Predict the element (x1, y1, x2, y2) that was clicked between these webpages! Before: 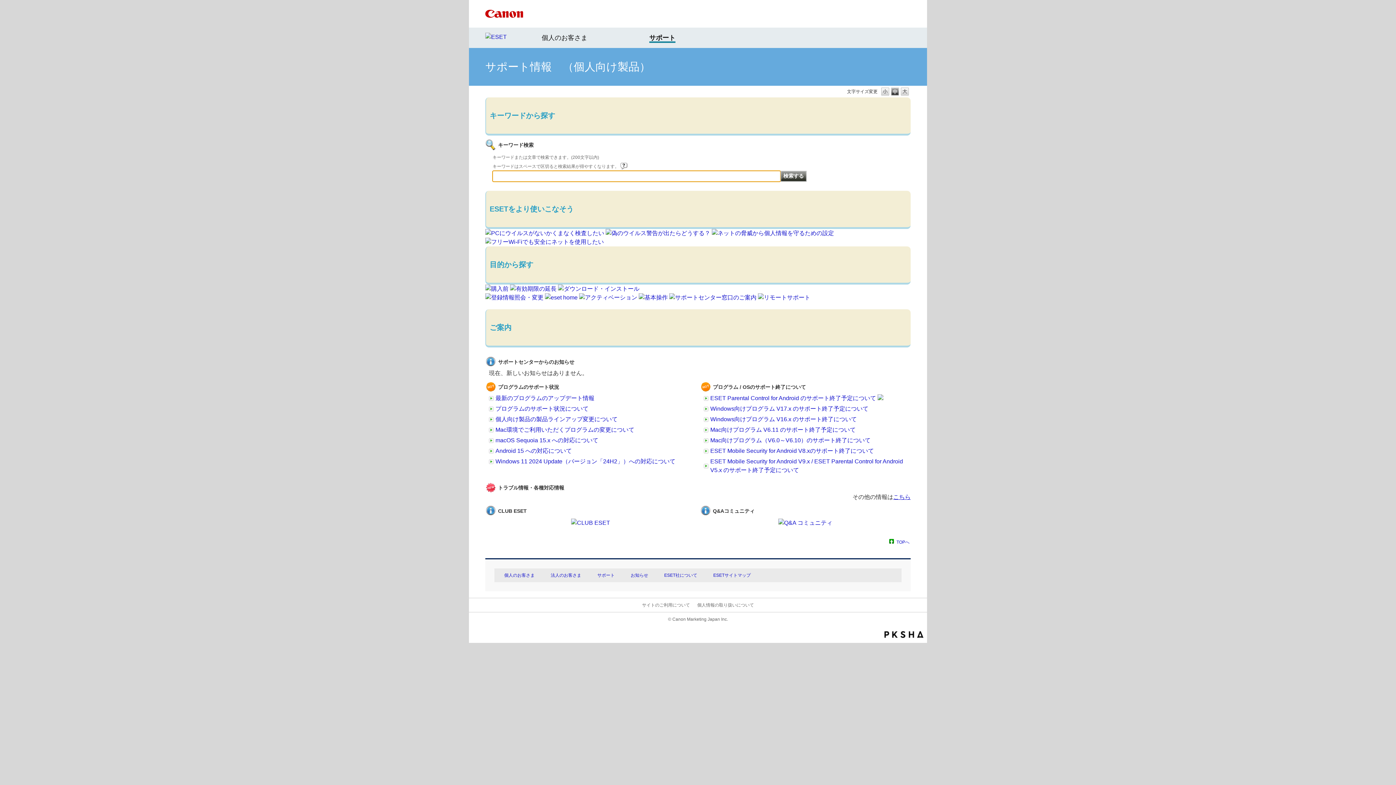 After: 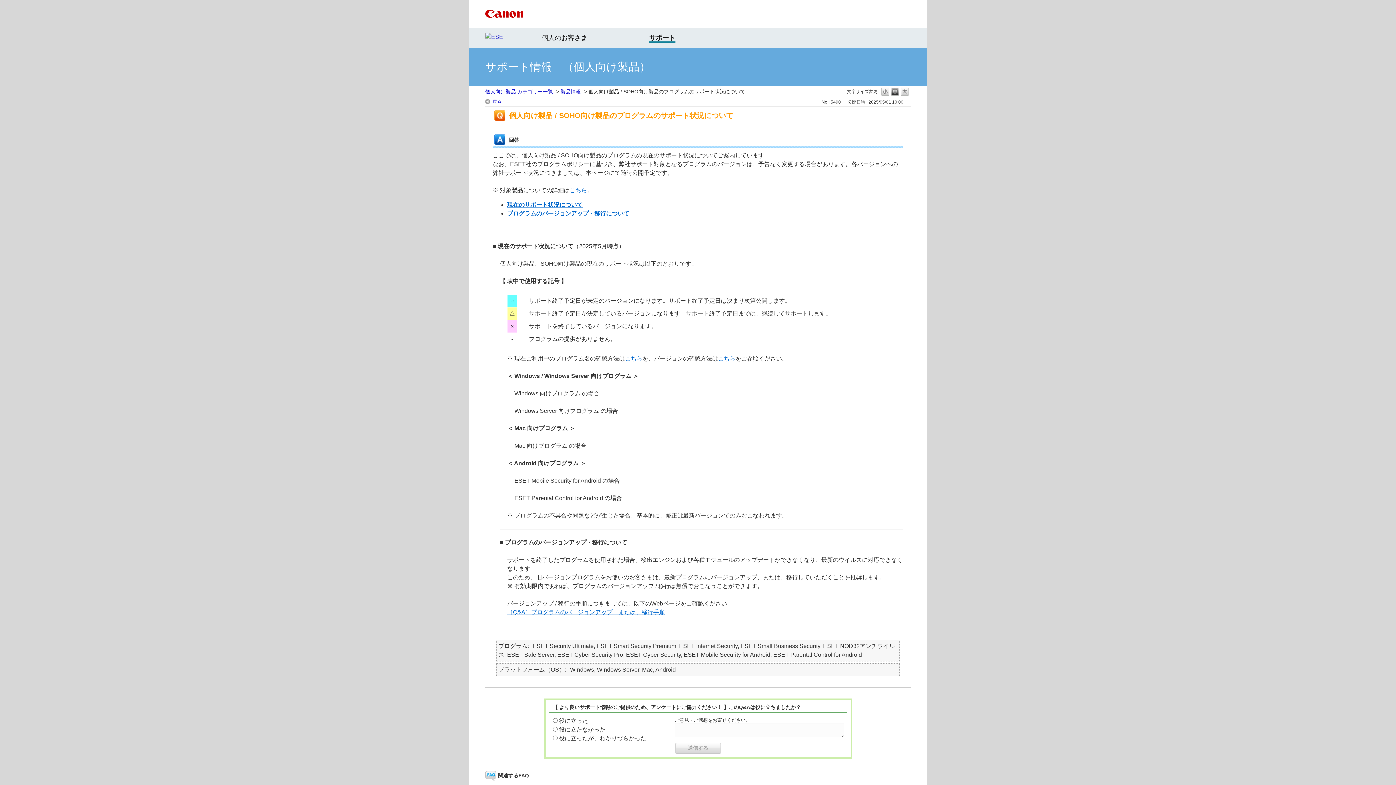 Action: bbox: (495, 405, 588, 412) label: プログラムのサポート状況について